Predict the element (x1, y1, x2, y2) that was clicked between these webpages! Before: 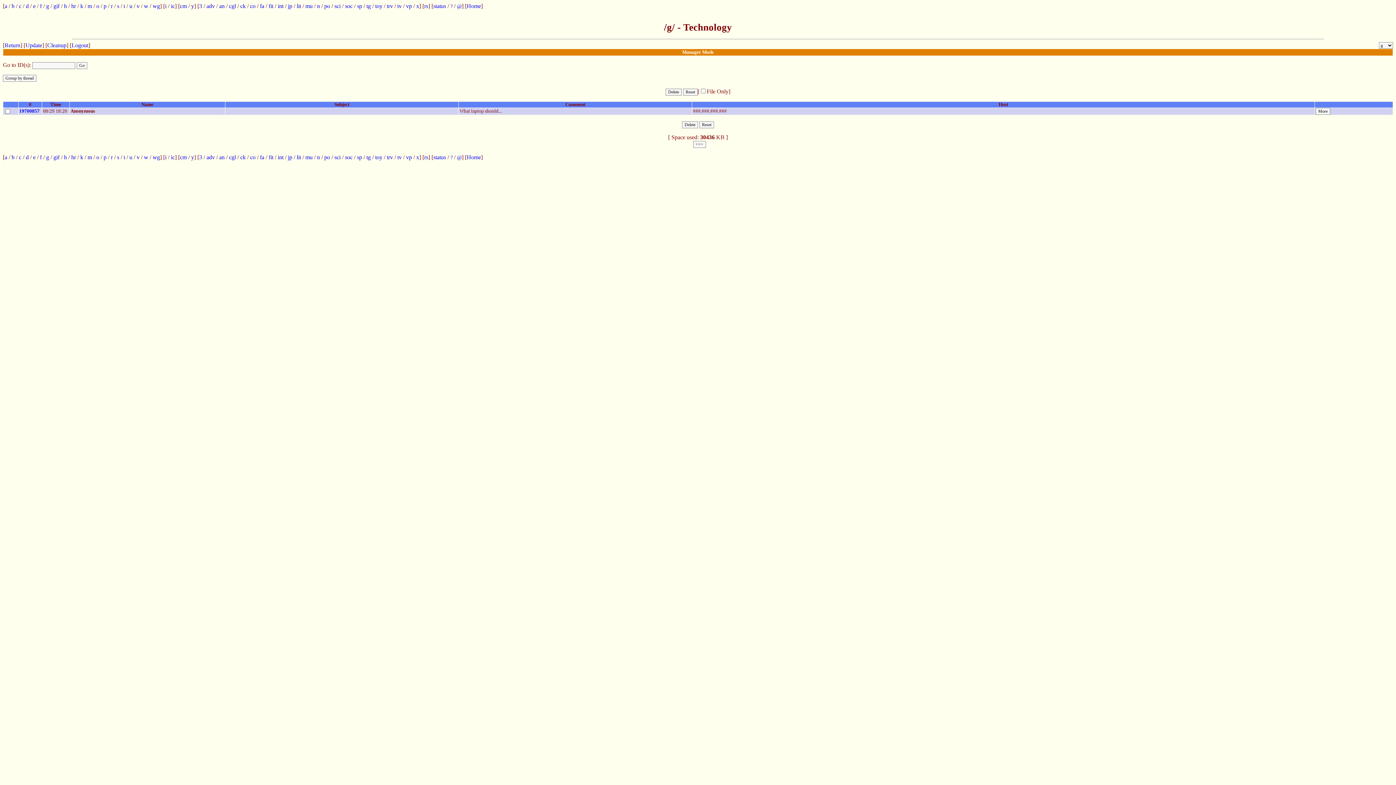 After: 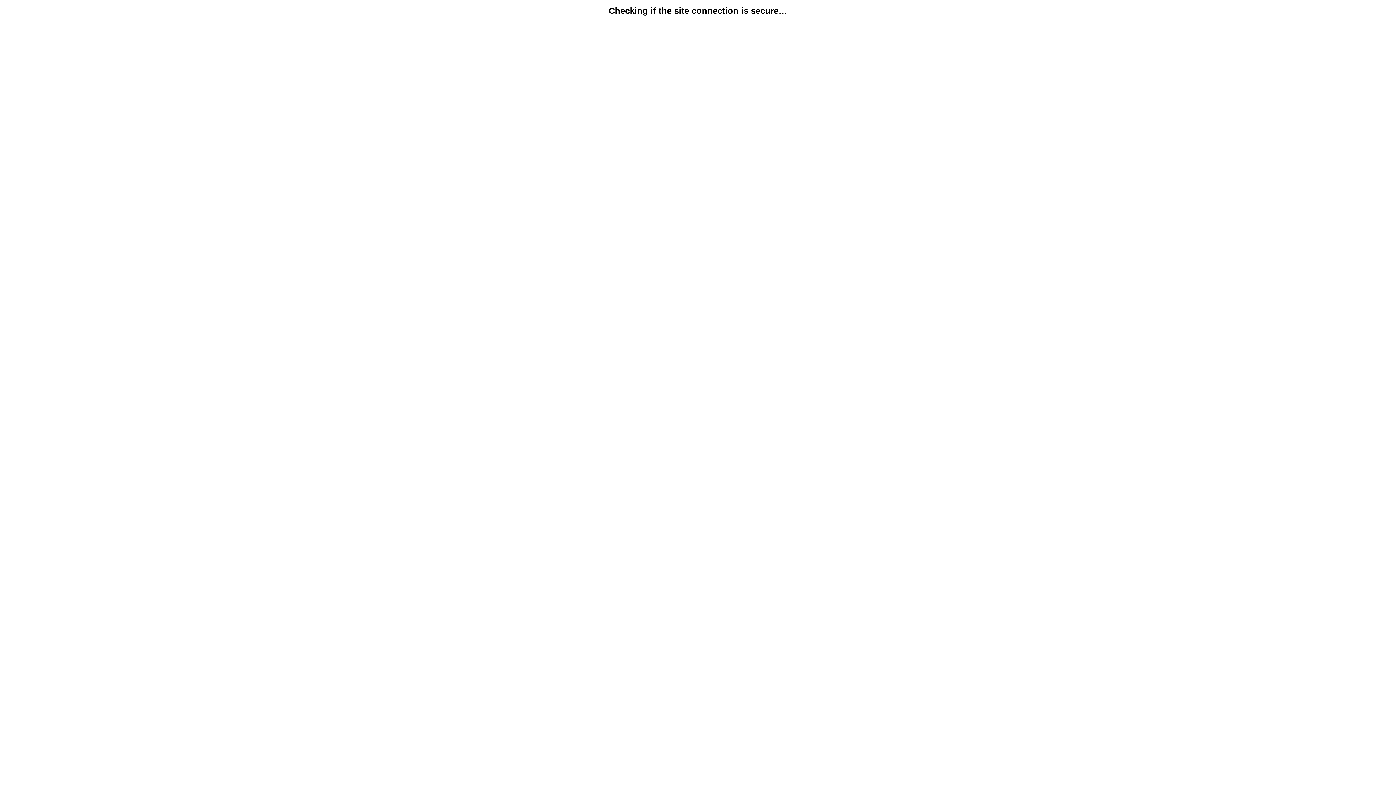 Action: label: cgl bbox: (229, 154, 236, 160)